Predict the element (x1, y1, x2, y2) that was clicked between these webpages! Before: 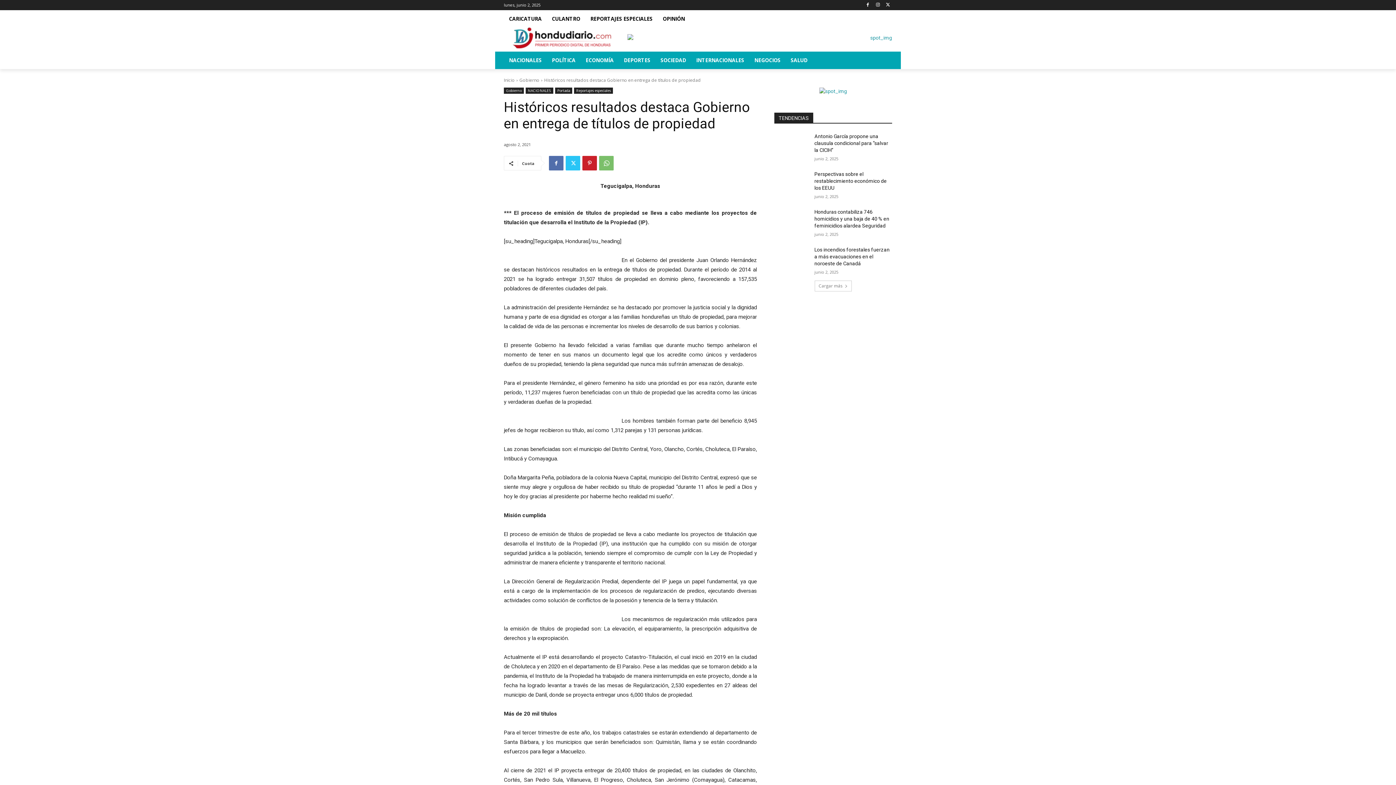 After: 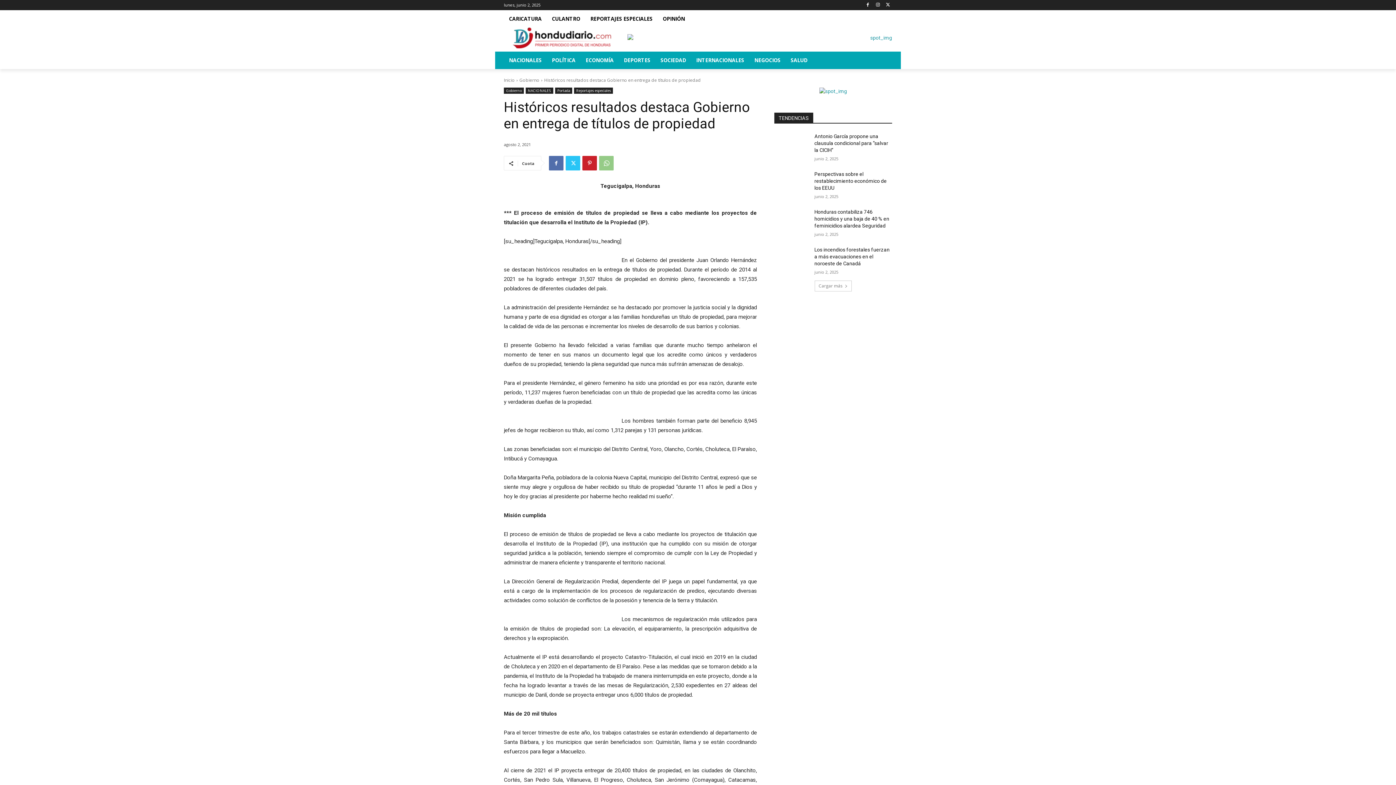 Action: bbox: (599, 156, 613, 170)